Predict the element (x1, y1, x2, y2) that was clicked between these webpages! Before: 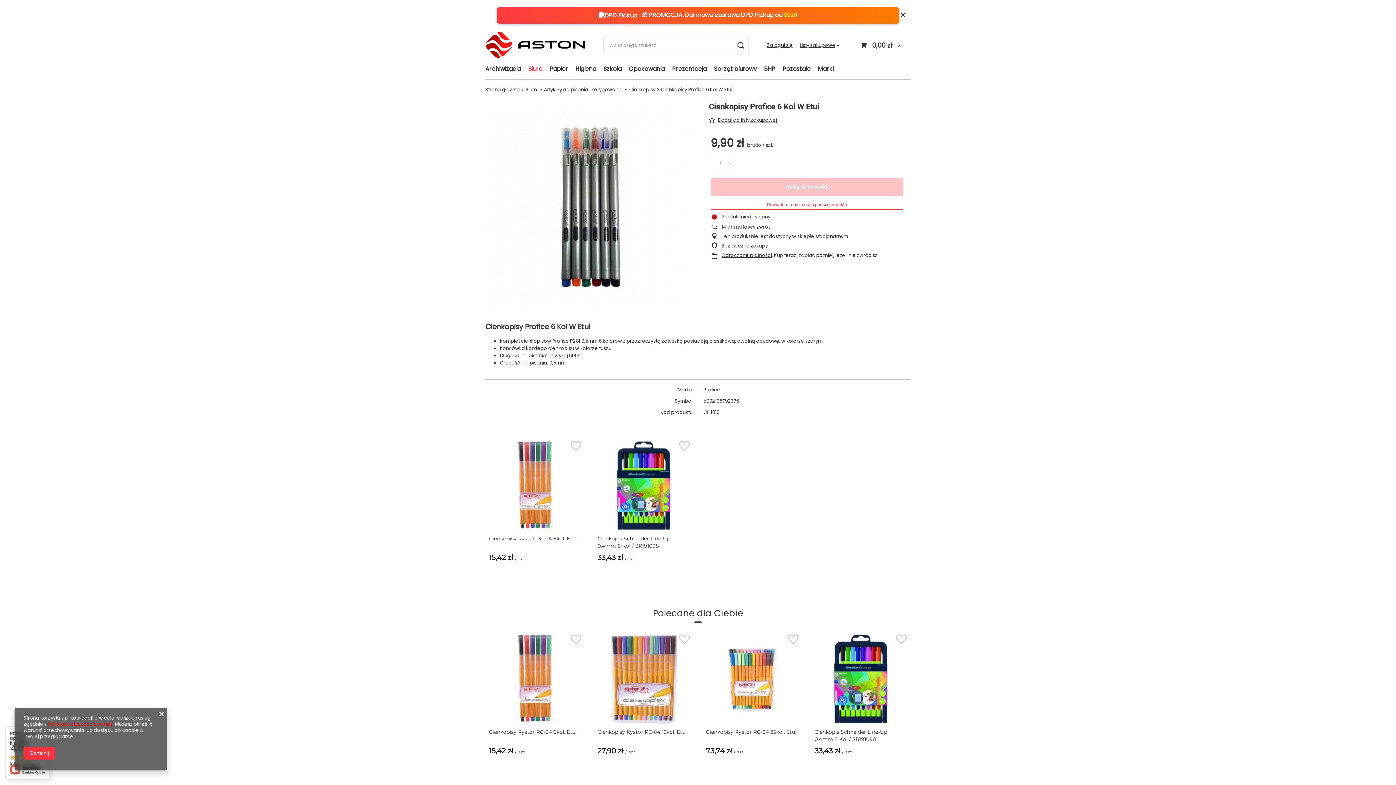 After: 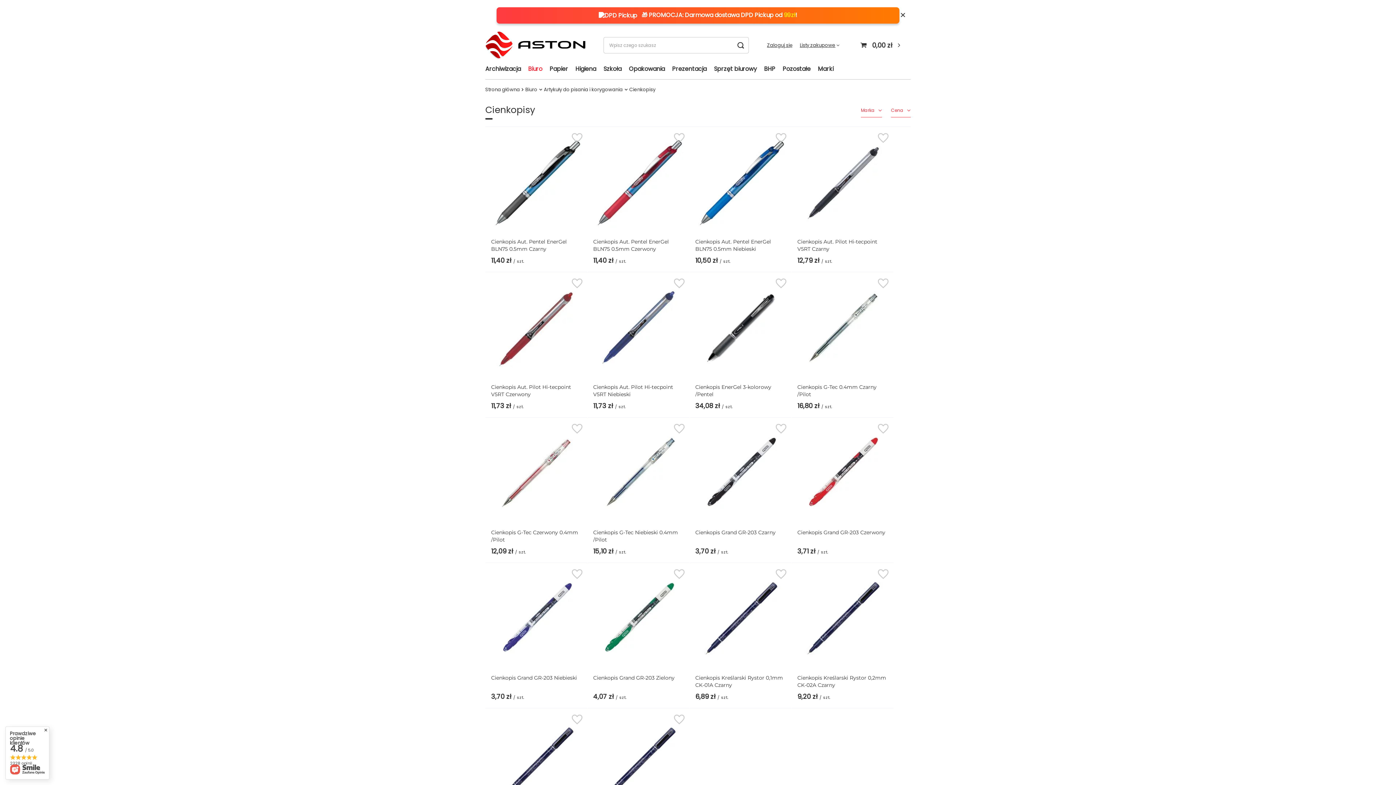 Action: bbox: (629, 86, 655, 92) label: Cienkopisy